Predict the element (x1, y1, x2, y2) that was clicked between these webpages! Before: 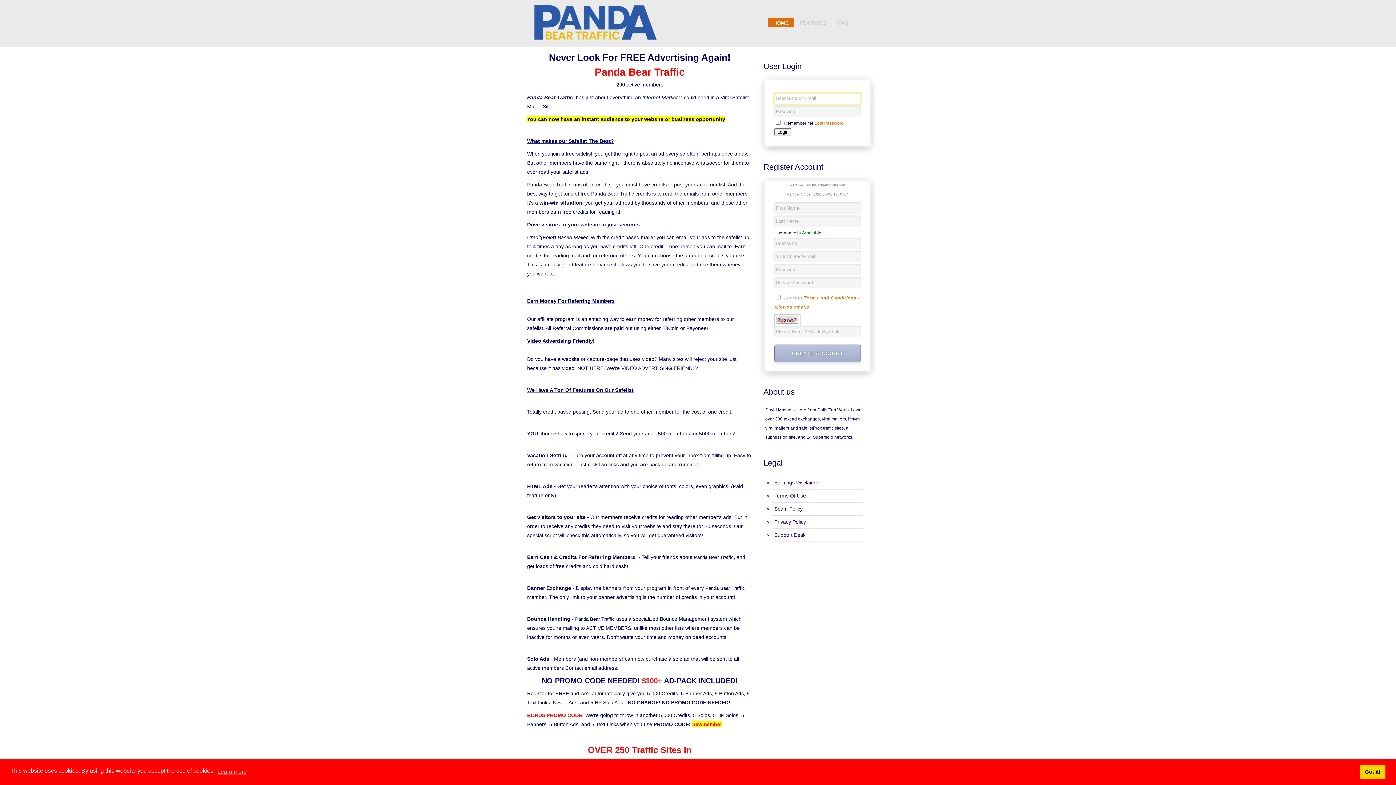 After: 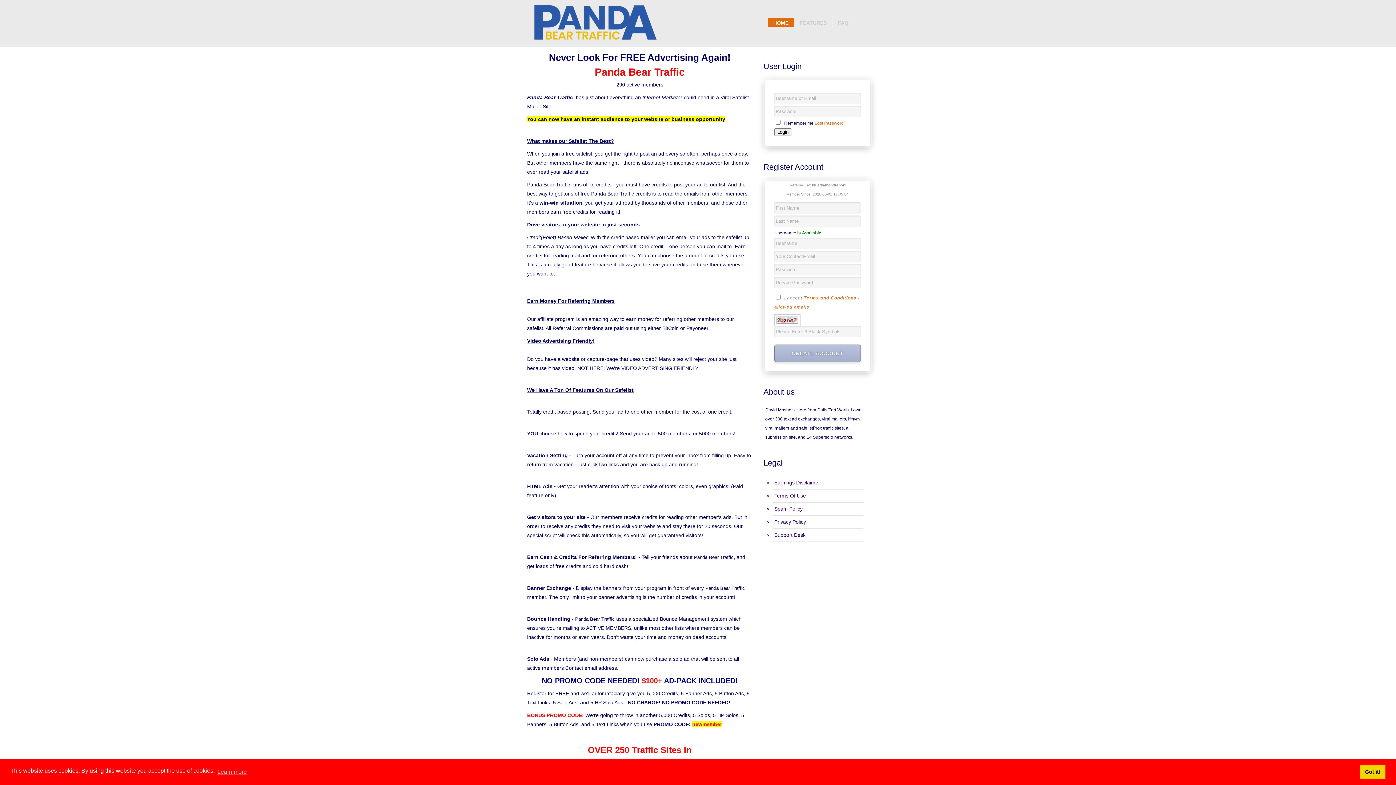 Action: label: Terms and Conditions bbox: (804, 295, 856, 300)